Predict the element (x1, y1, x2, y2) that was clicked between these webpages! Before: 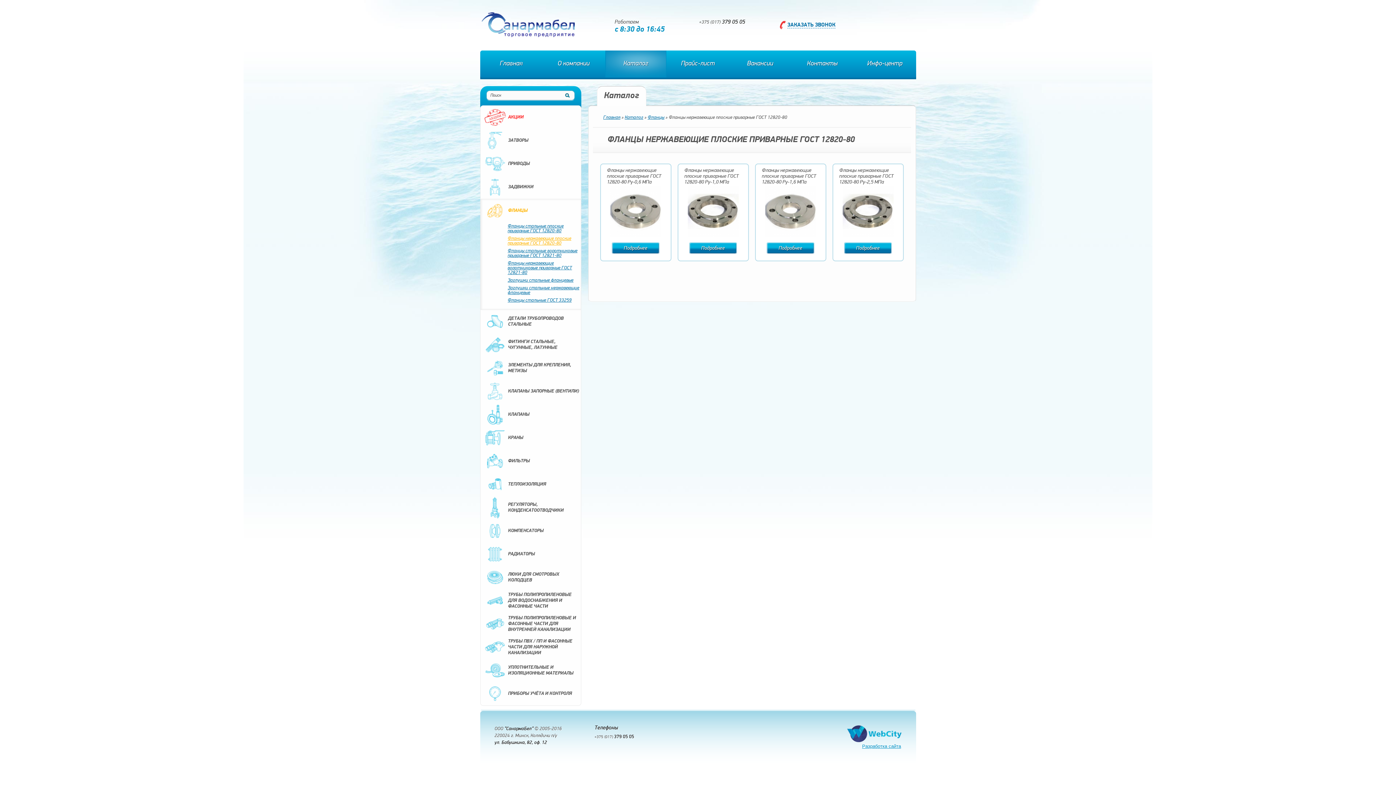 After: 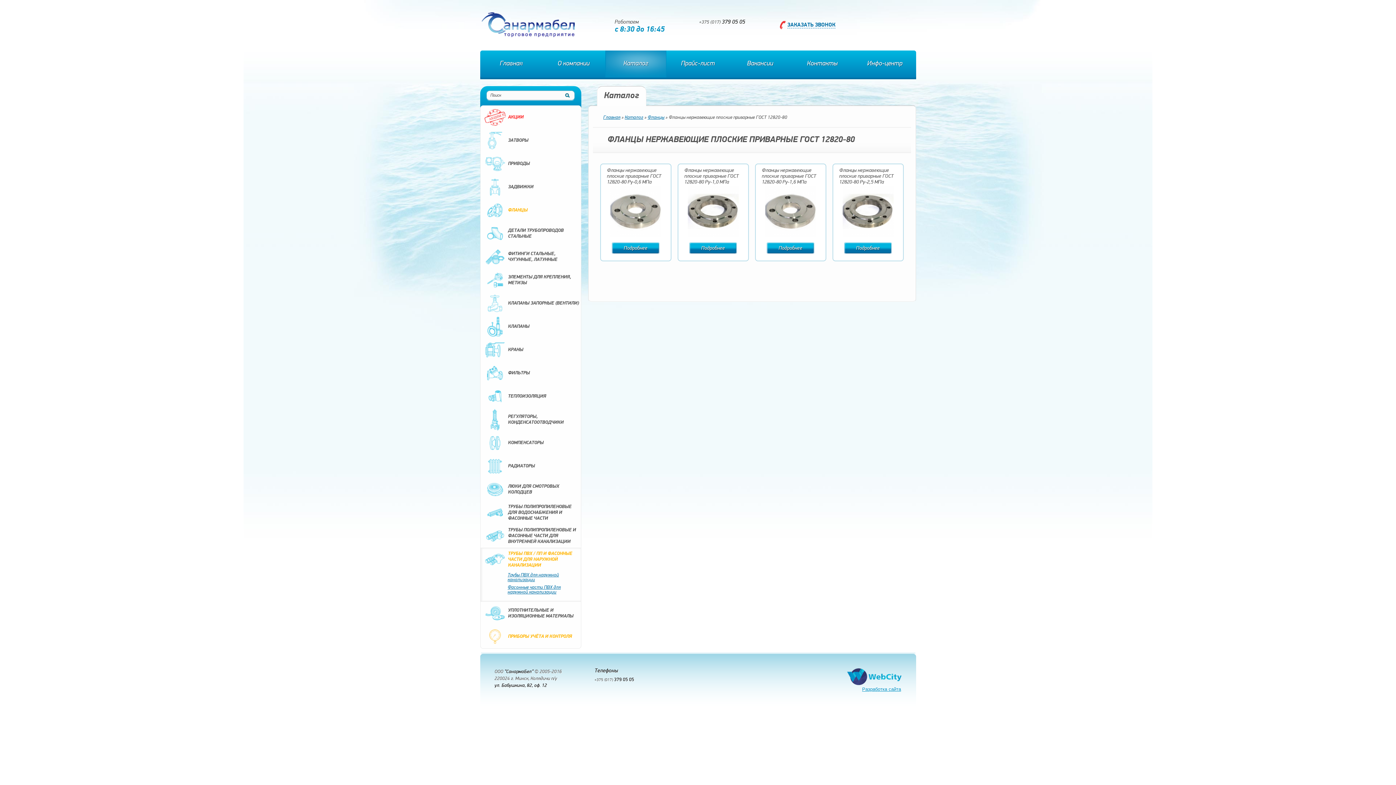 Action: bbox: (480, 636, 580, 659) label: ТРУБЫ ПВХ / ПП И ФАСОННЫЕ ЧАСТИ ДЛЯ НАРУЖНОЙ КАНАЛИЗАЦИИ